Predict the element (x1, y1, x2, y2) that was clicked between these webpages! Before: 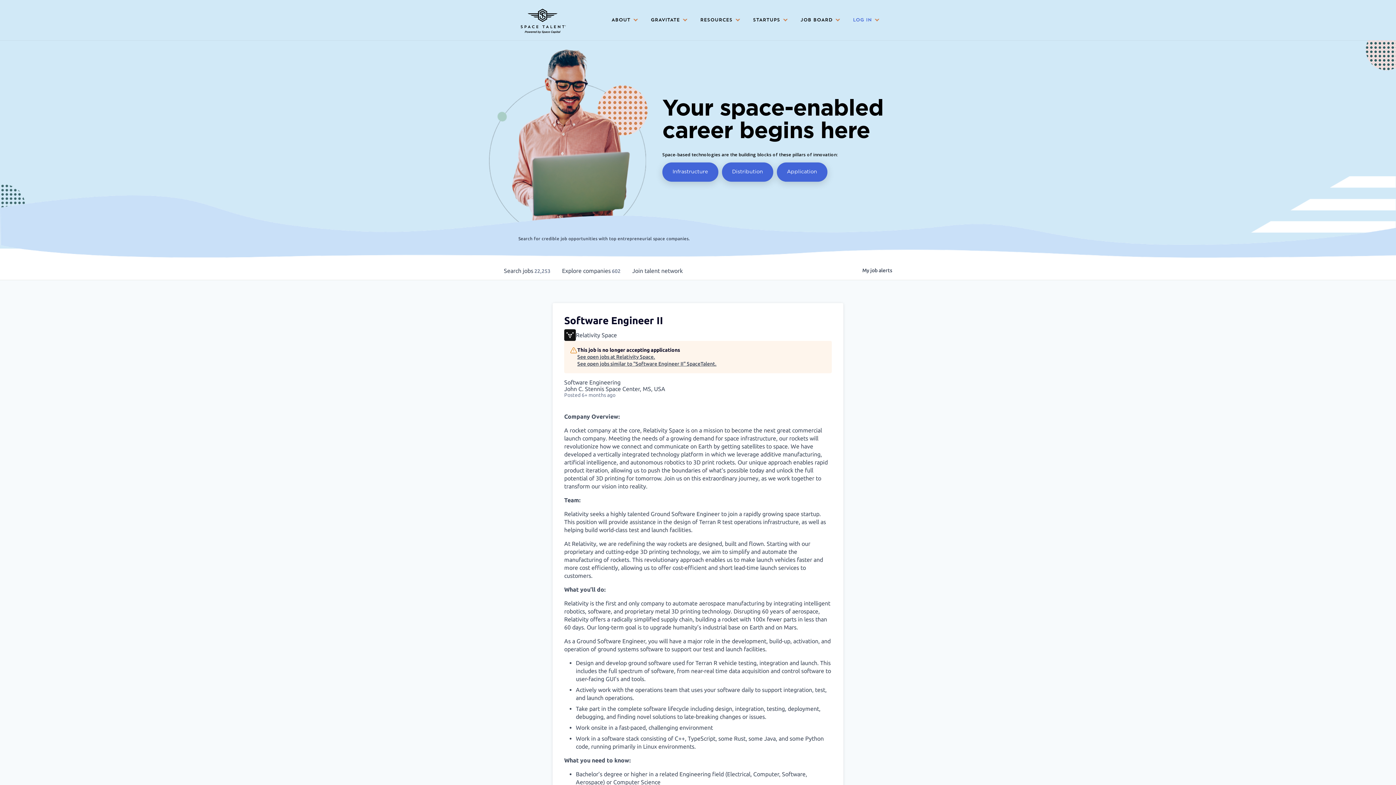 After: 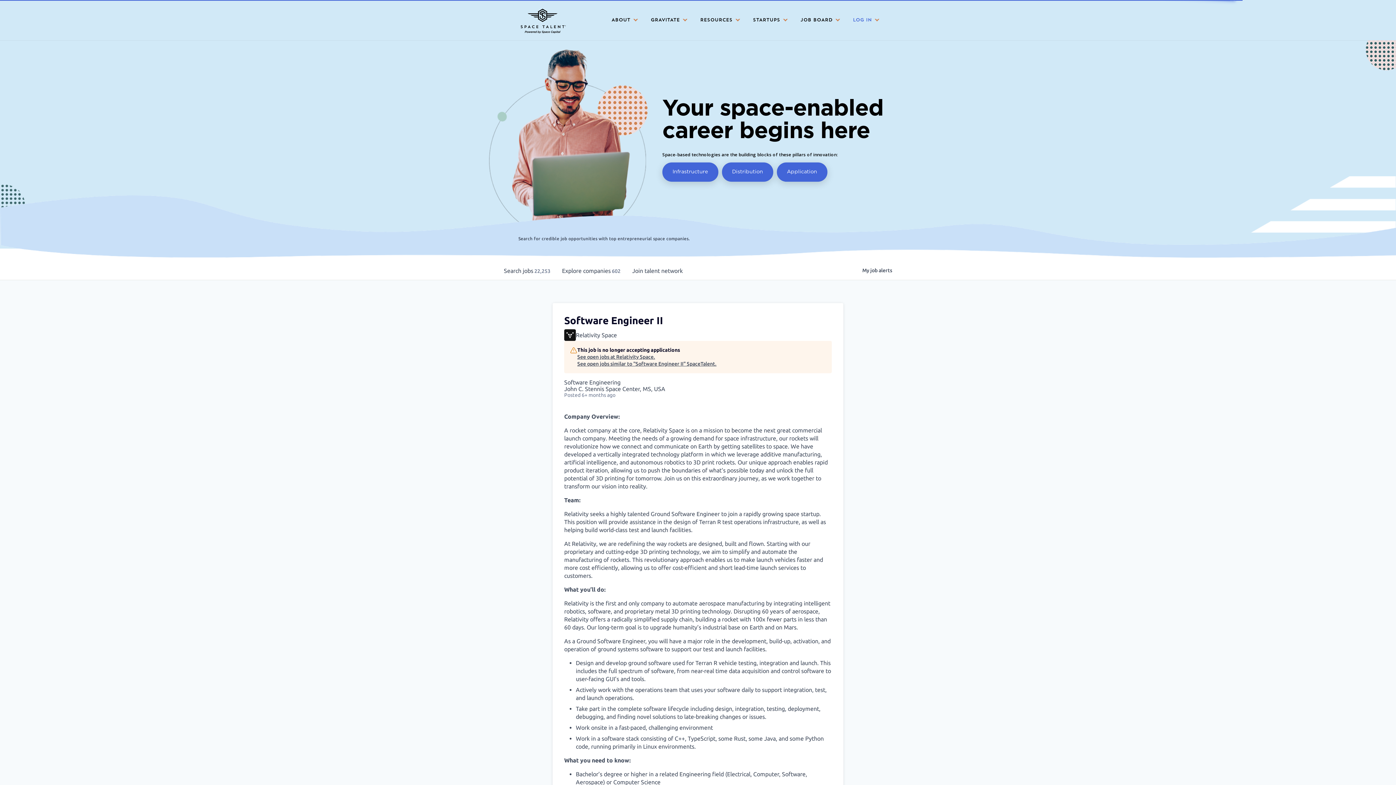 Action: label: See open jobs at Relativity Space. bbox: (577, 353, 716, 360)